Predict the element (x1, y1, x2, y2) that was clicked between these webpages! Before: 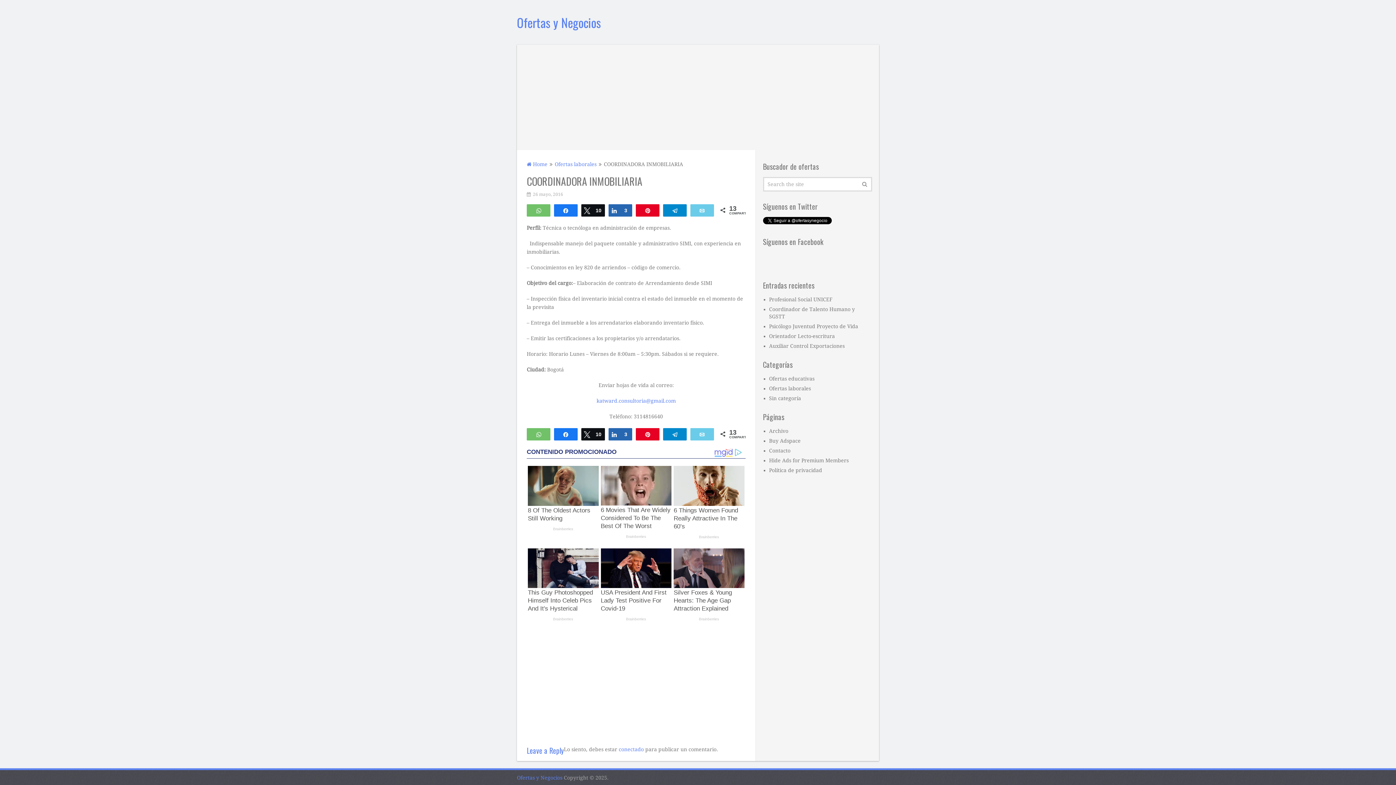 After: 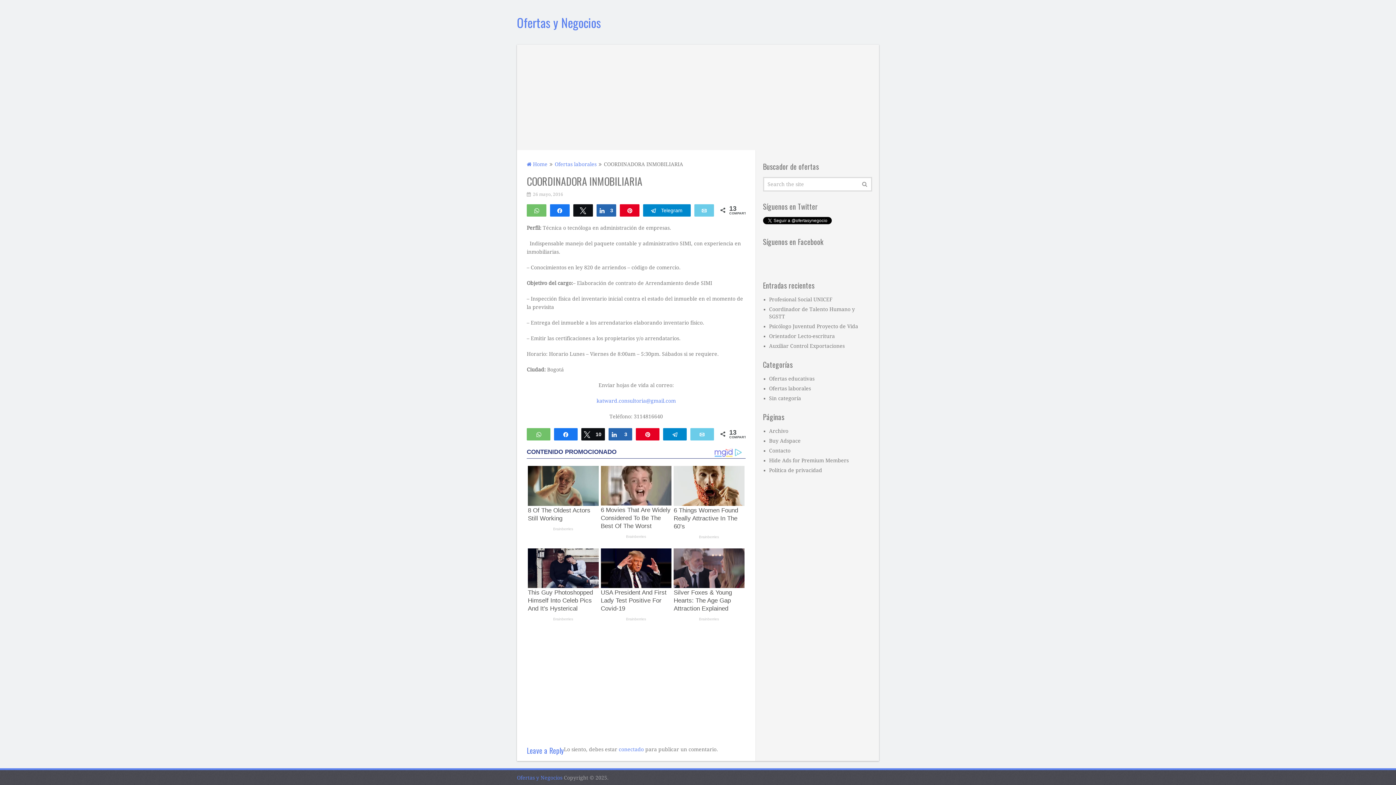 Action: bbox: (663, 204, 686, 215) label: Telegram